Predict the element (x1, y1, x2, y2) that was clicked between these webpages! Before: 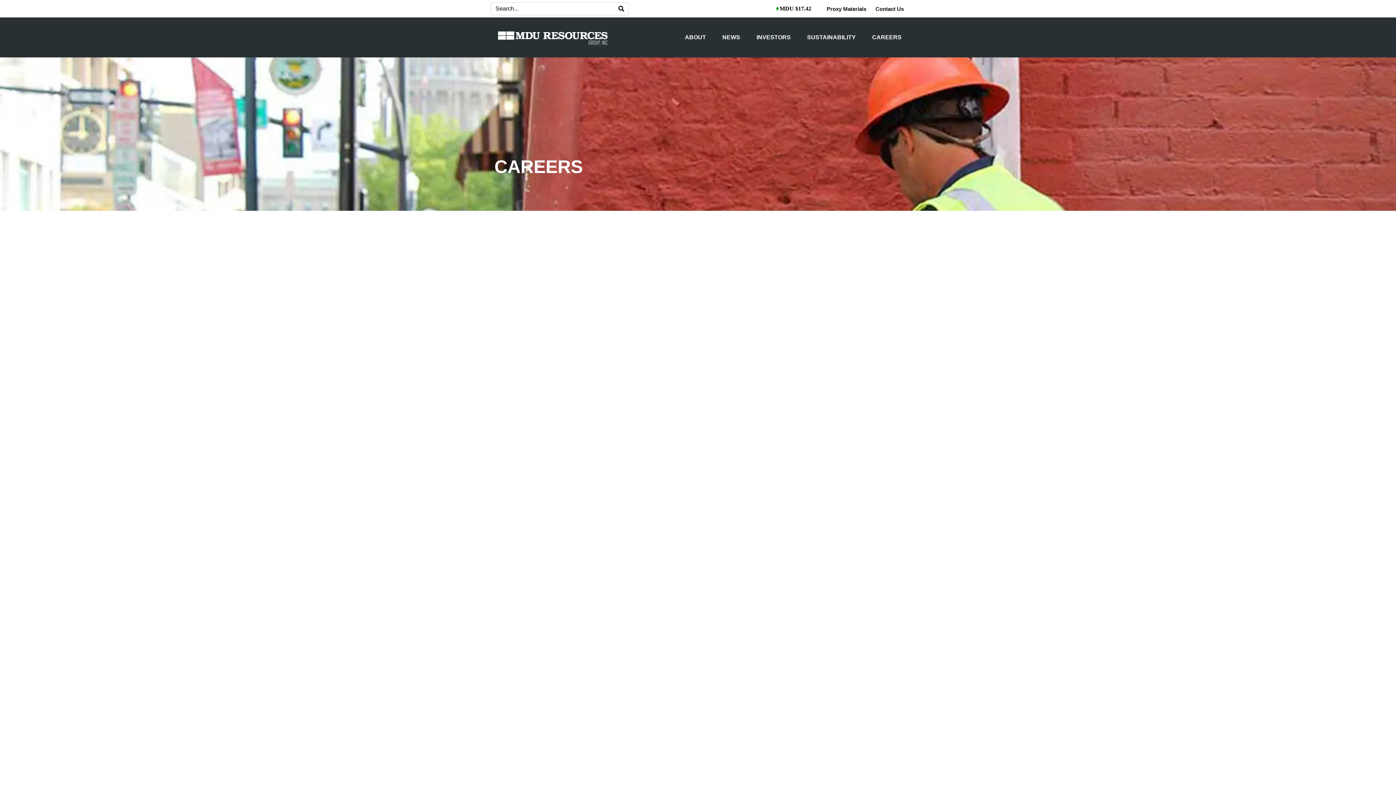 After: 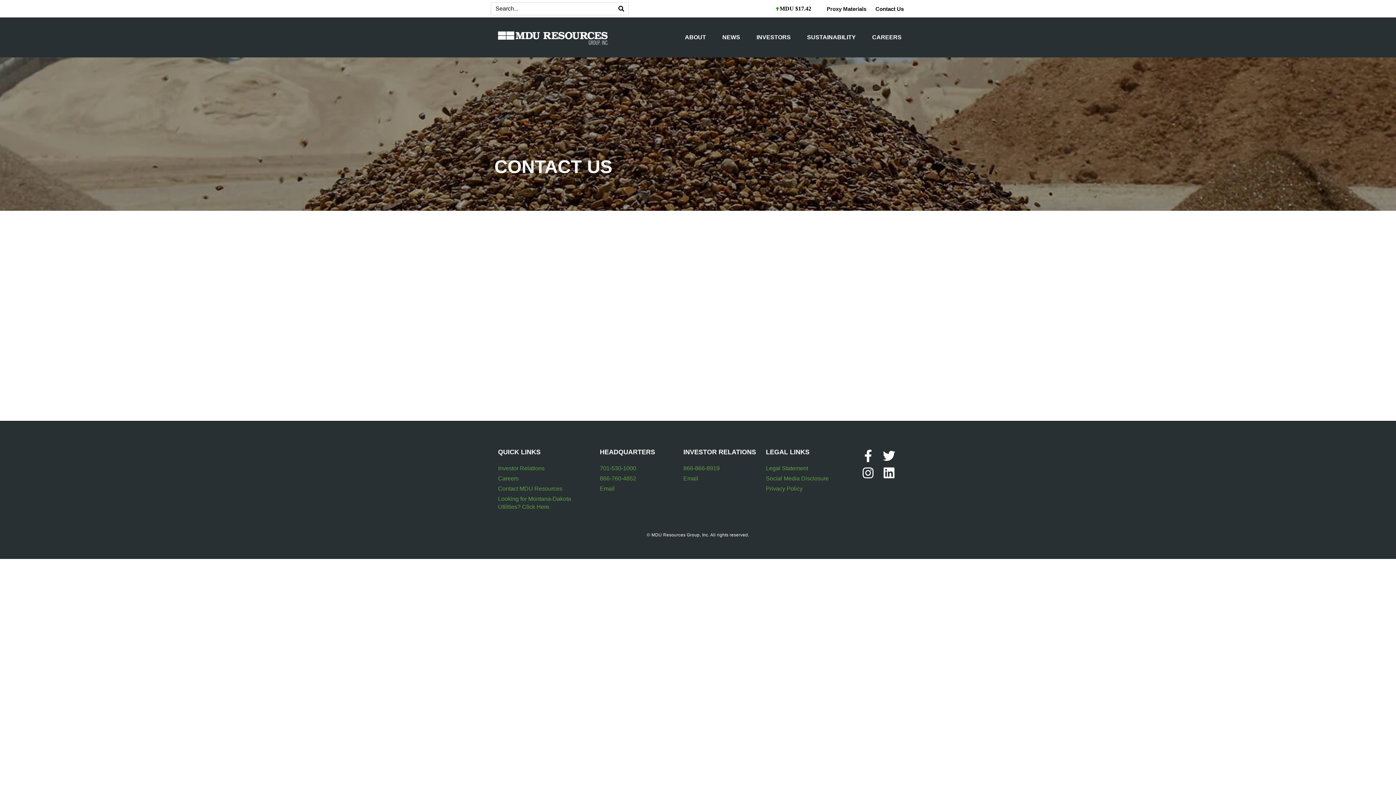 Action: bbox: (875, 4, 904, 12) label: Contact Us